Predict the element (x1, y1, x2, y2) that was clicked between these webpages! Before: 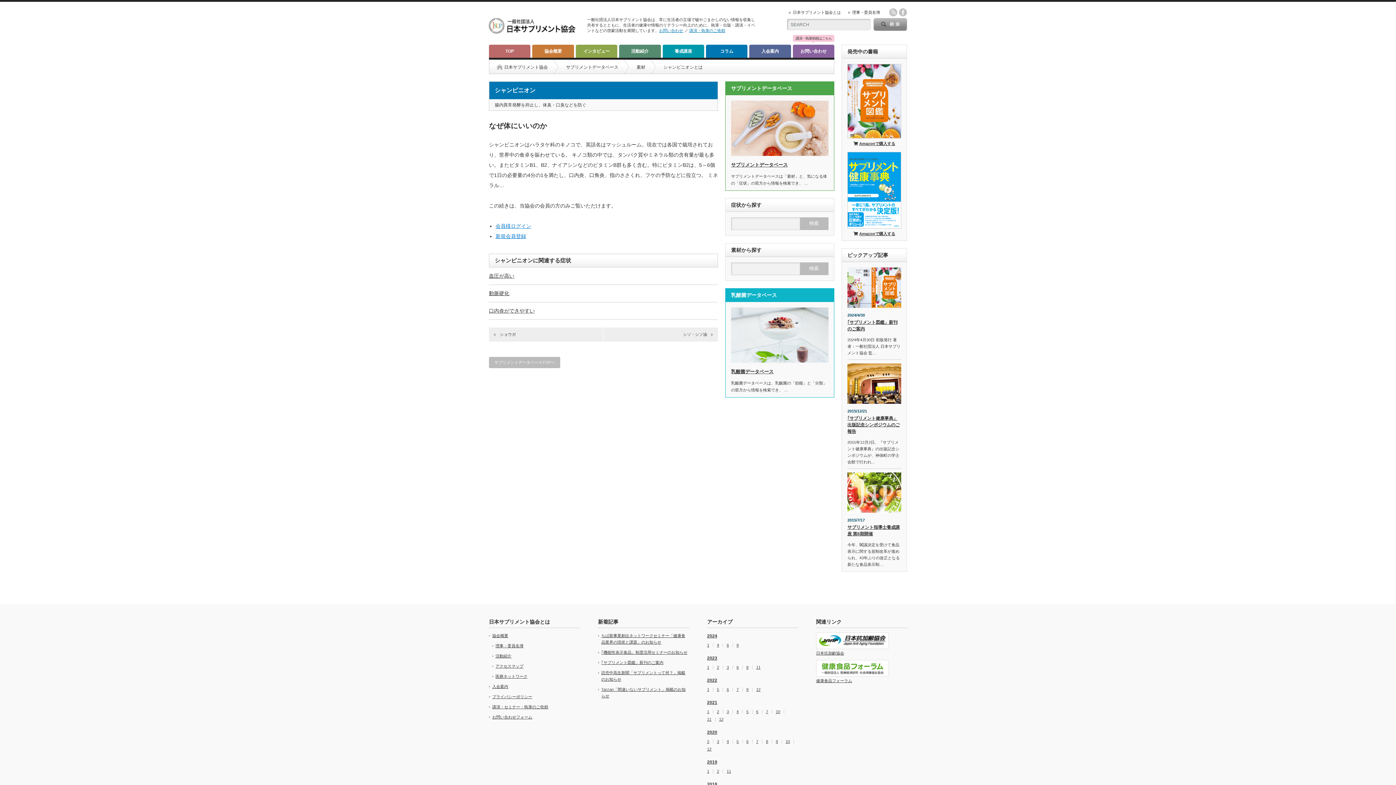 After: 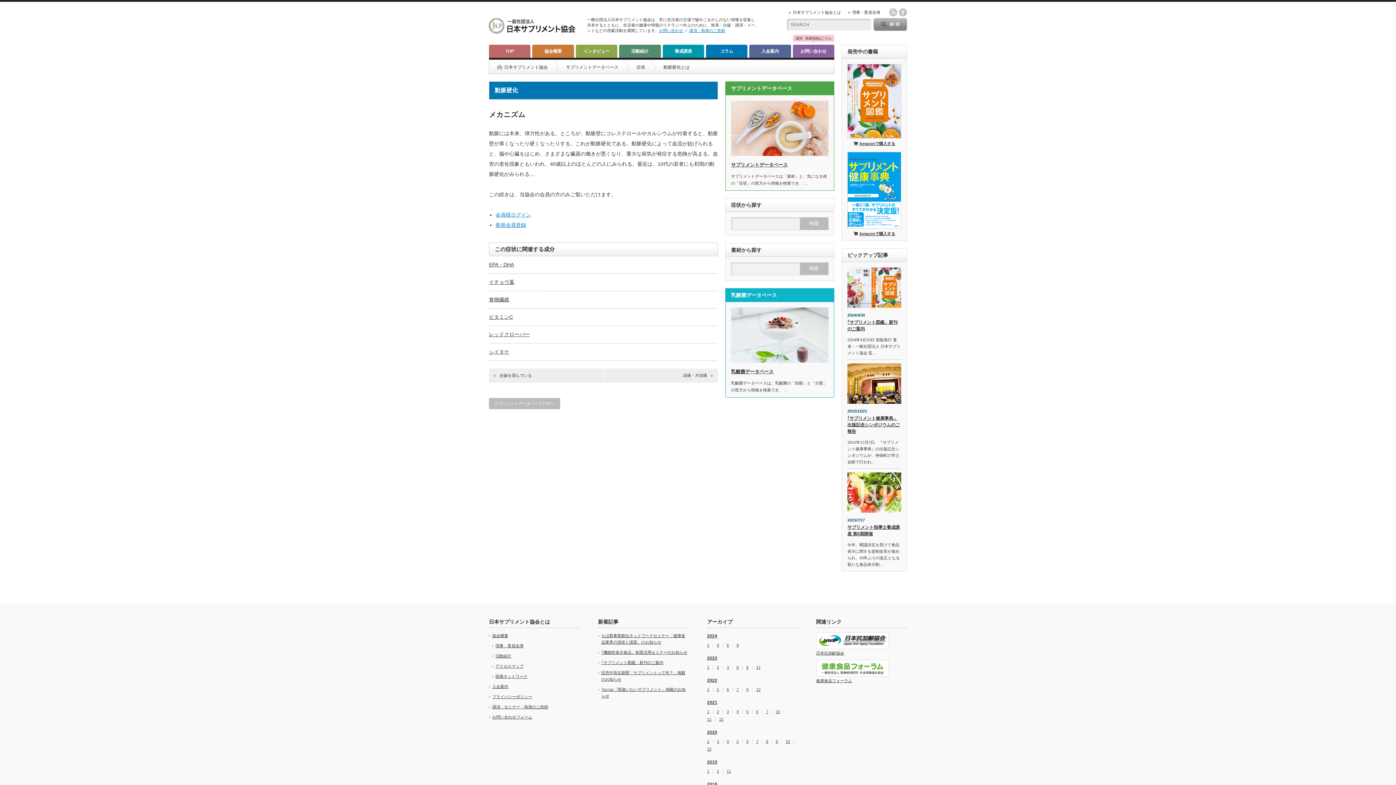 Action: bbox: (489, 290, 509, 296) label: 動脈硬化